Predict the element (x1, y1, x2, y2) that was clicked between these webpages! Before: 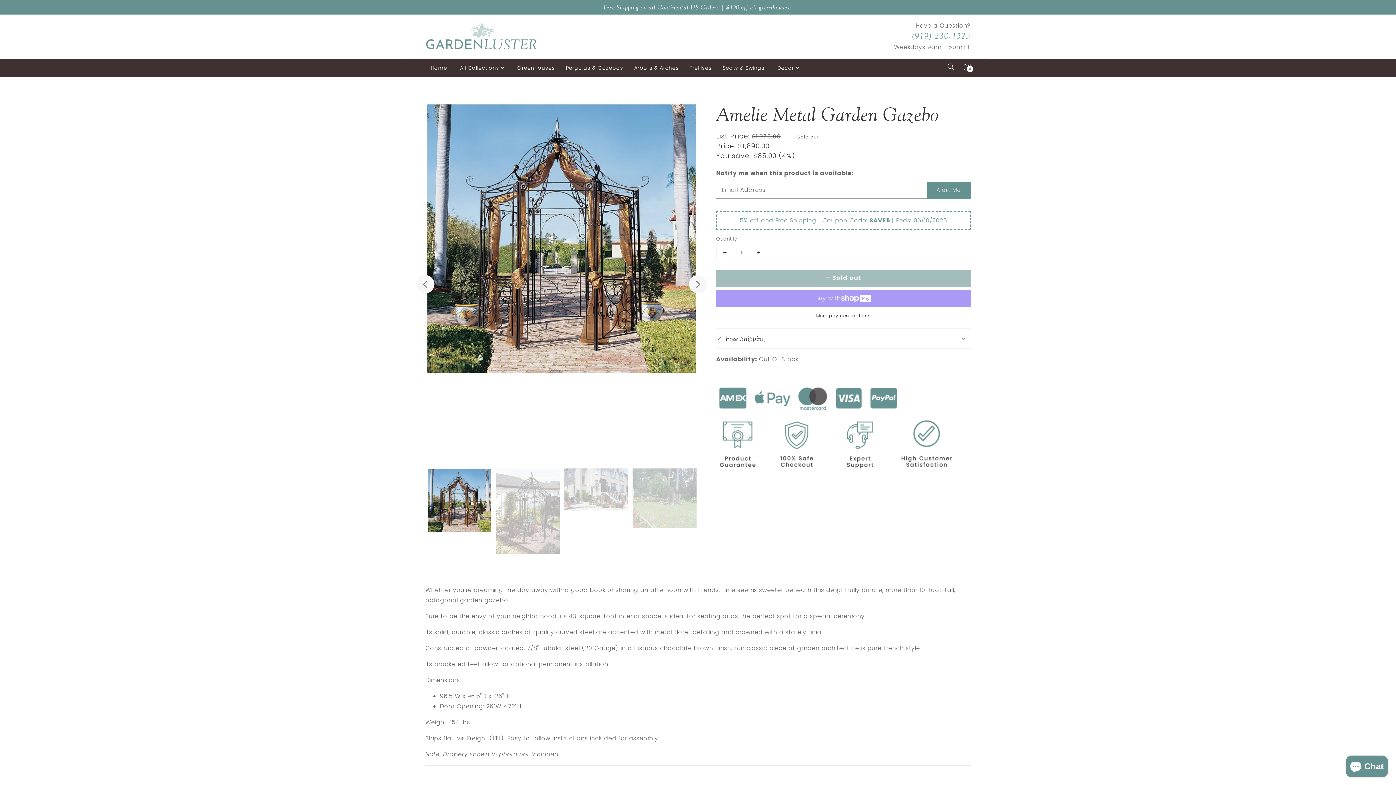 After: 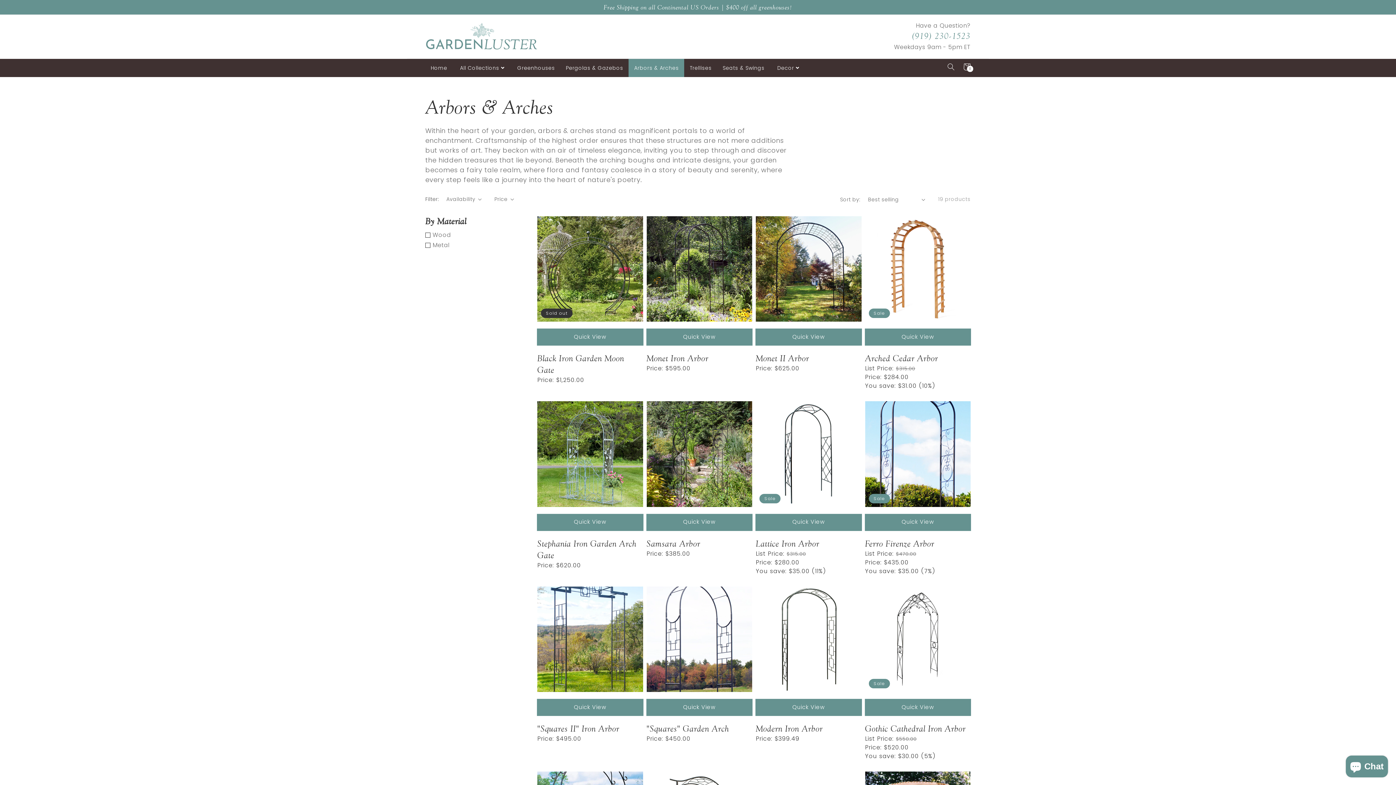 Action: bbox: (628, 58, 684, 76) label: Arbors & Arches